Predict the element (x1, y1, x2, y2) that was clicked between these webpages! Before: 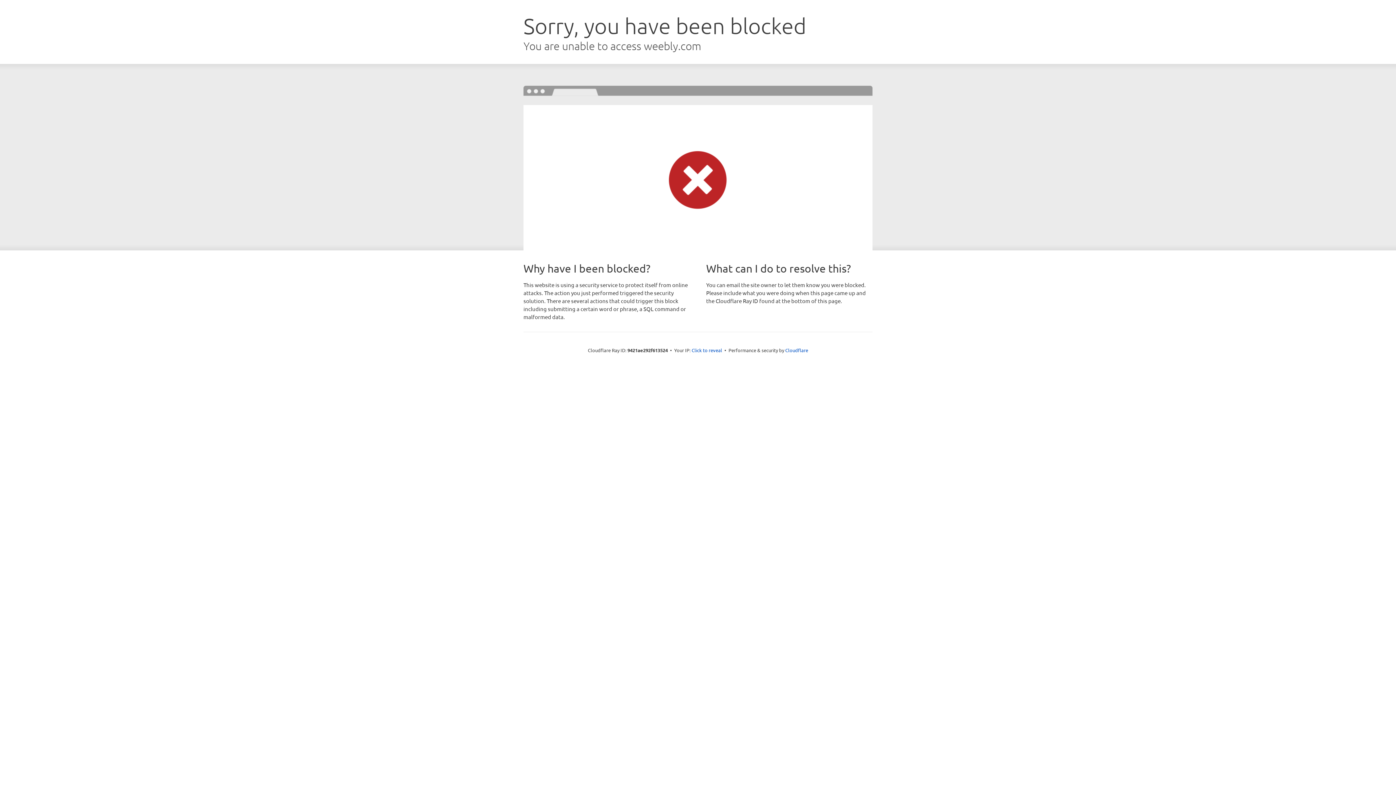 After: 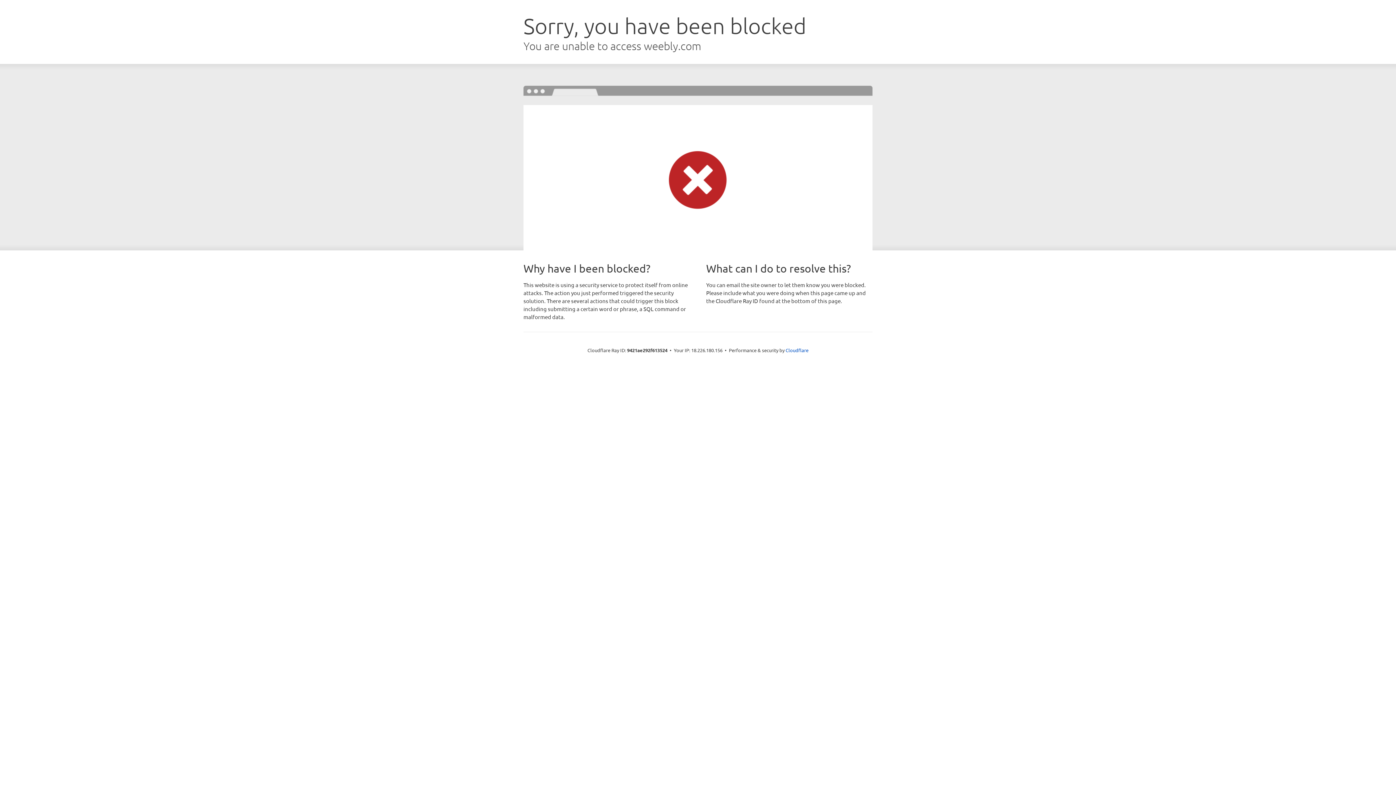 Action: bbox: (691, 346, 722, 353) label: Click to reveal